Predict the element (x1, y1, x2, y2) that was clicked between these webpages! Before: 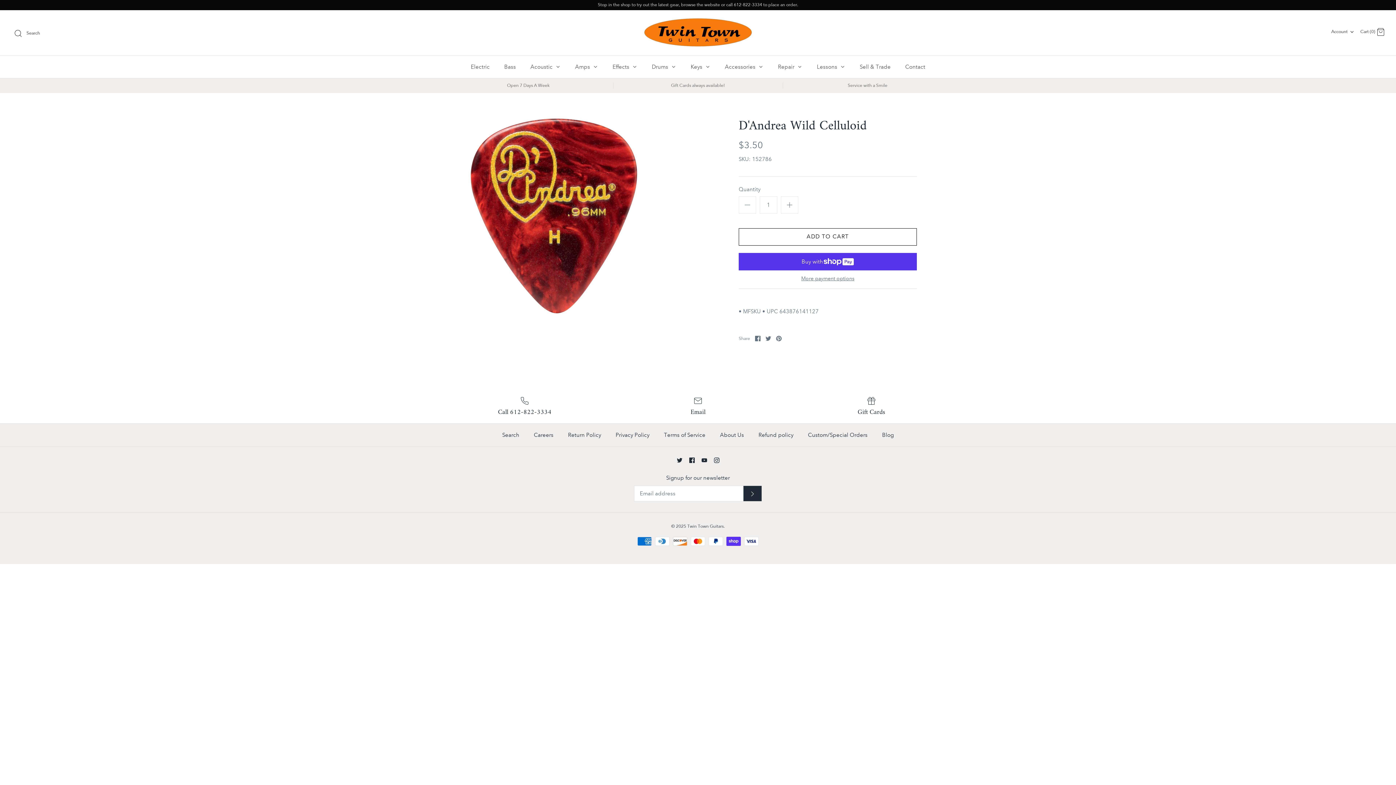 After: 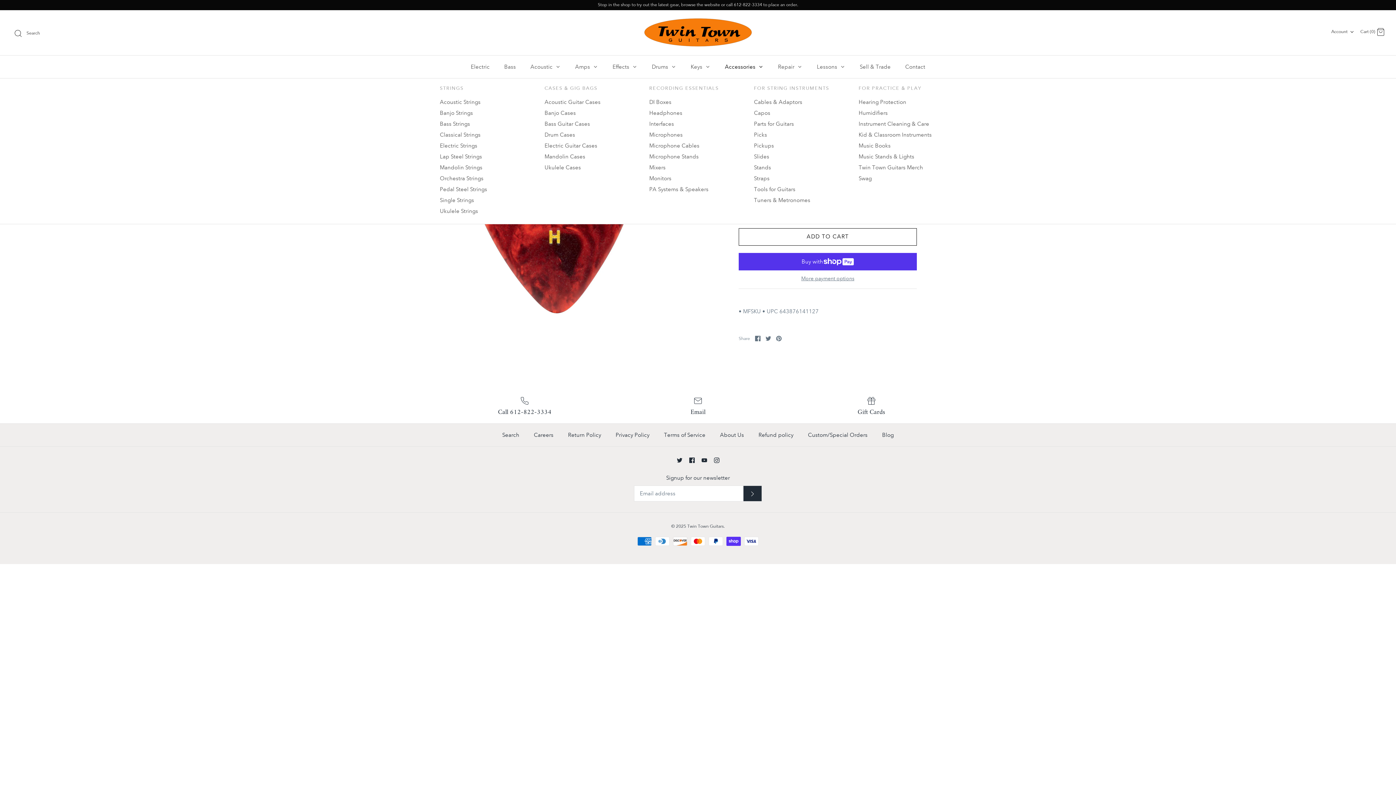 Action: bbox: (718, 55, 770, 78) label: Accessories 